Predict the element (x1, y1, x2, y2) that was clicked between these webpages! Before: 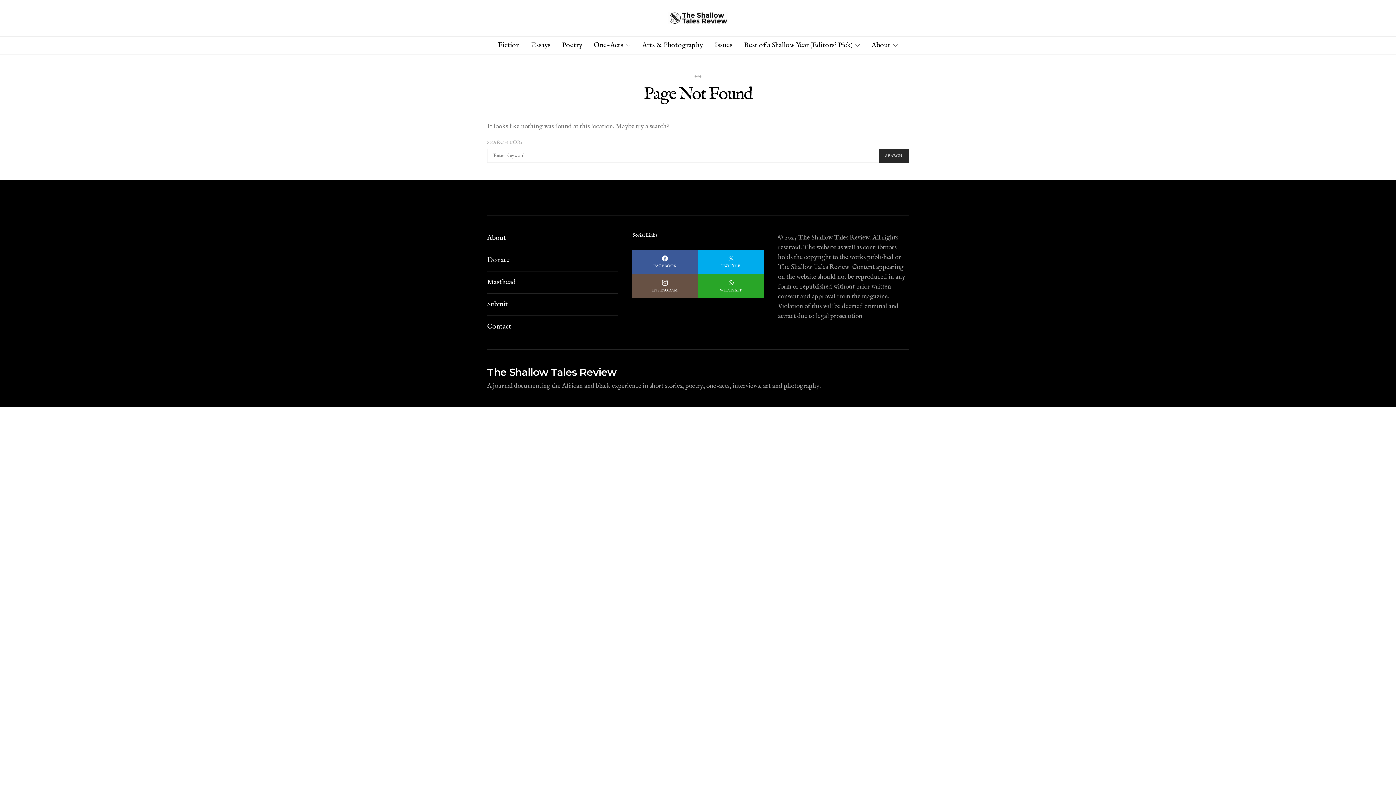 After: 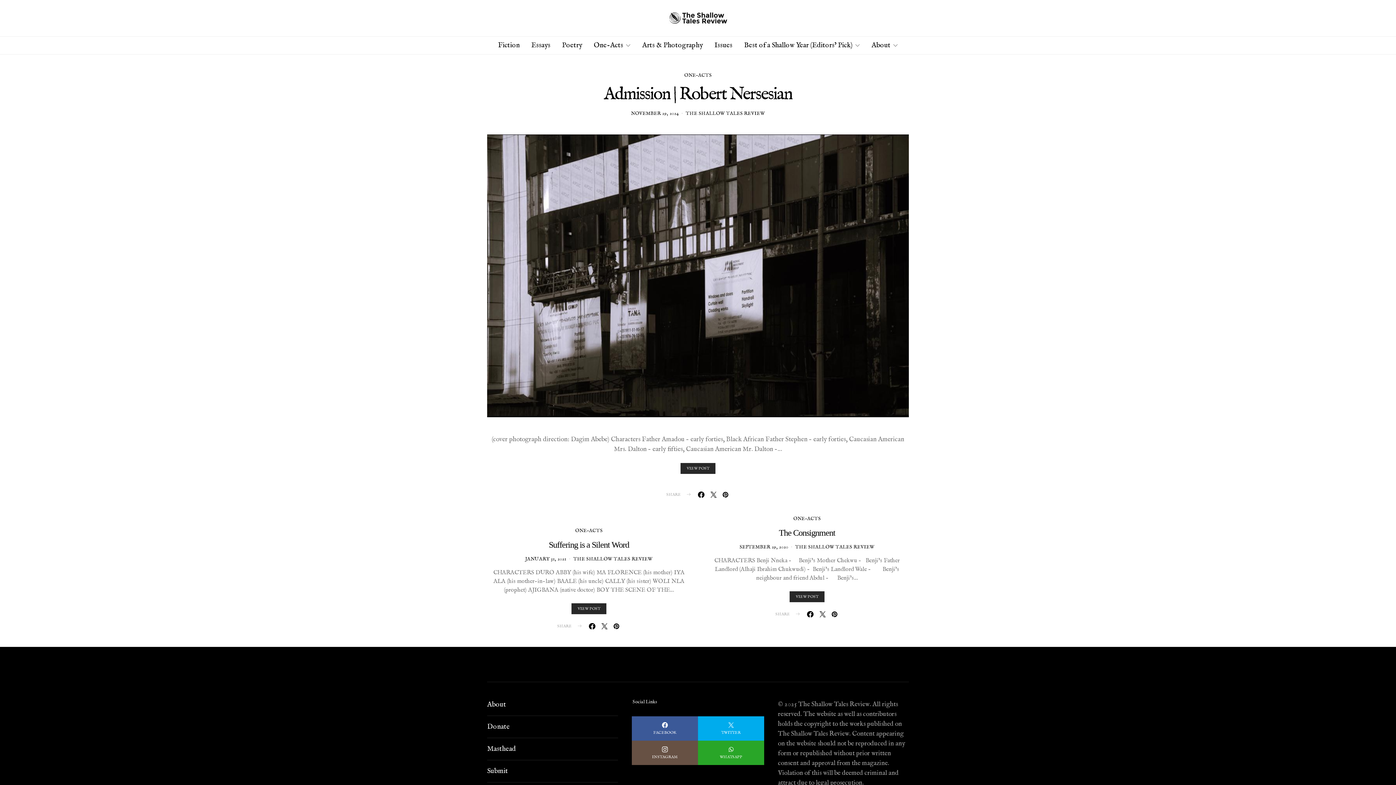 Action: label: One-Acts bbox: (593, 36, 630, 54)